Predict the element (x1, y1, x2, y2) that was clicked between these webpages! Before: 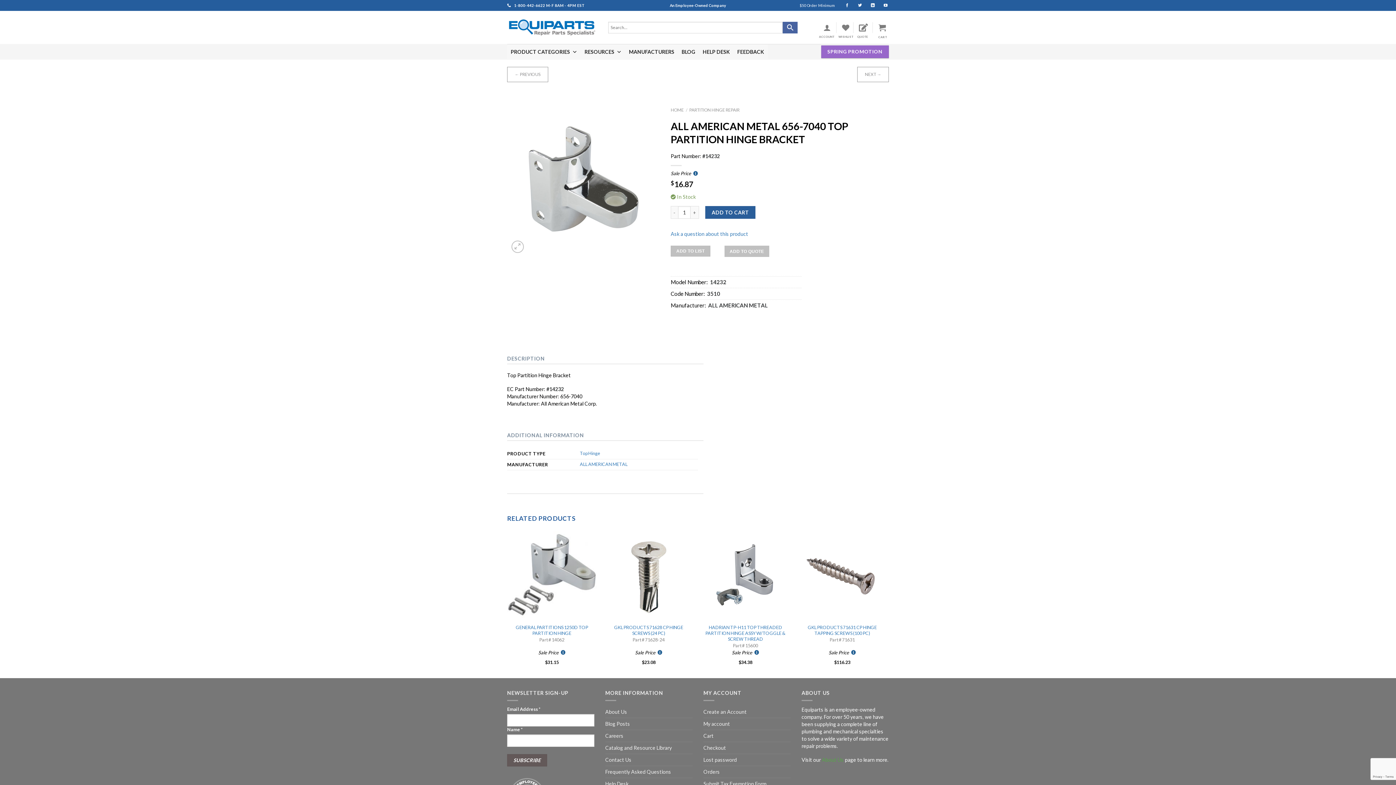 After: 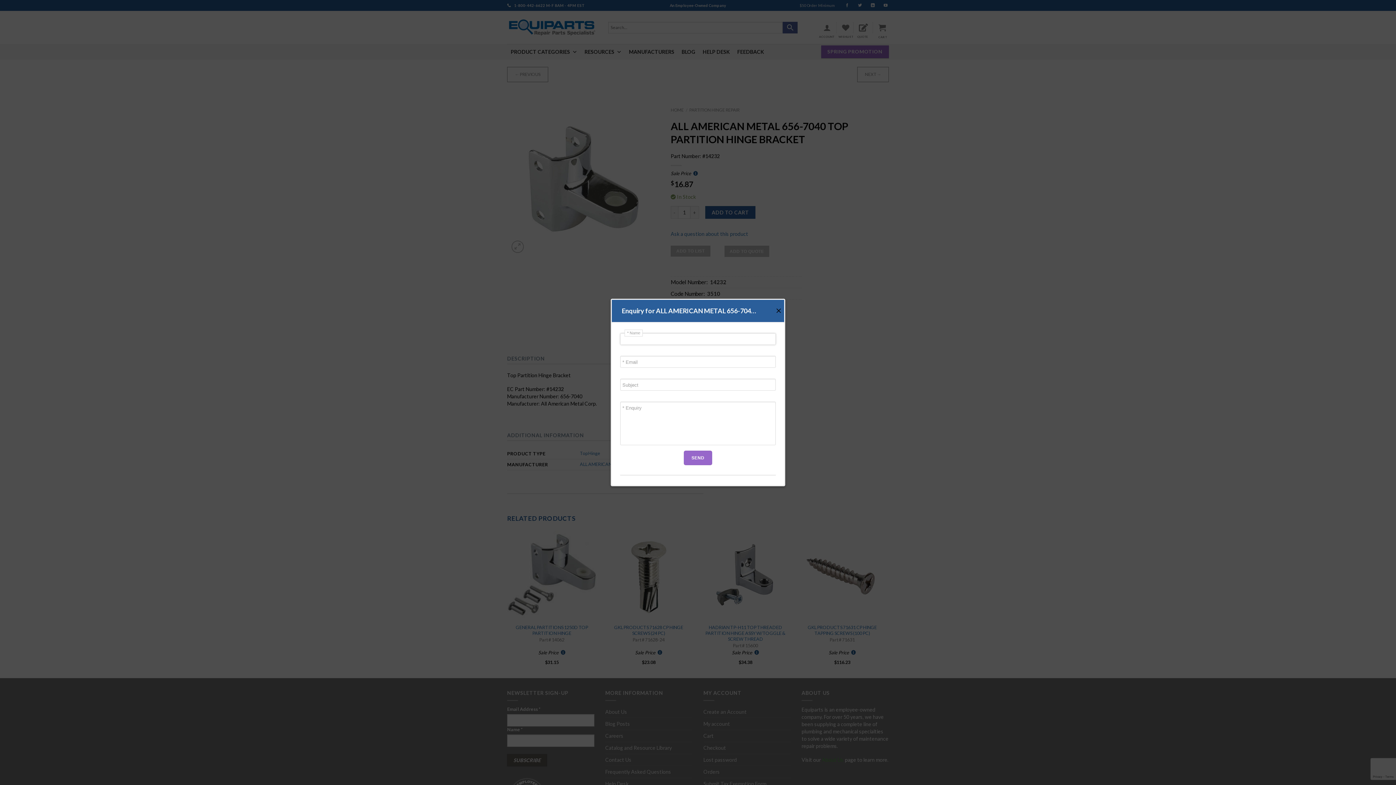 Action: bbox: (670, 231, 748, 237) label: Ask a question about this product